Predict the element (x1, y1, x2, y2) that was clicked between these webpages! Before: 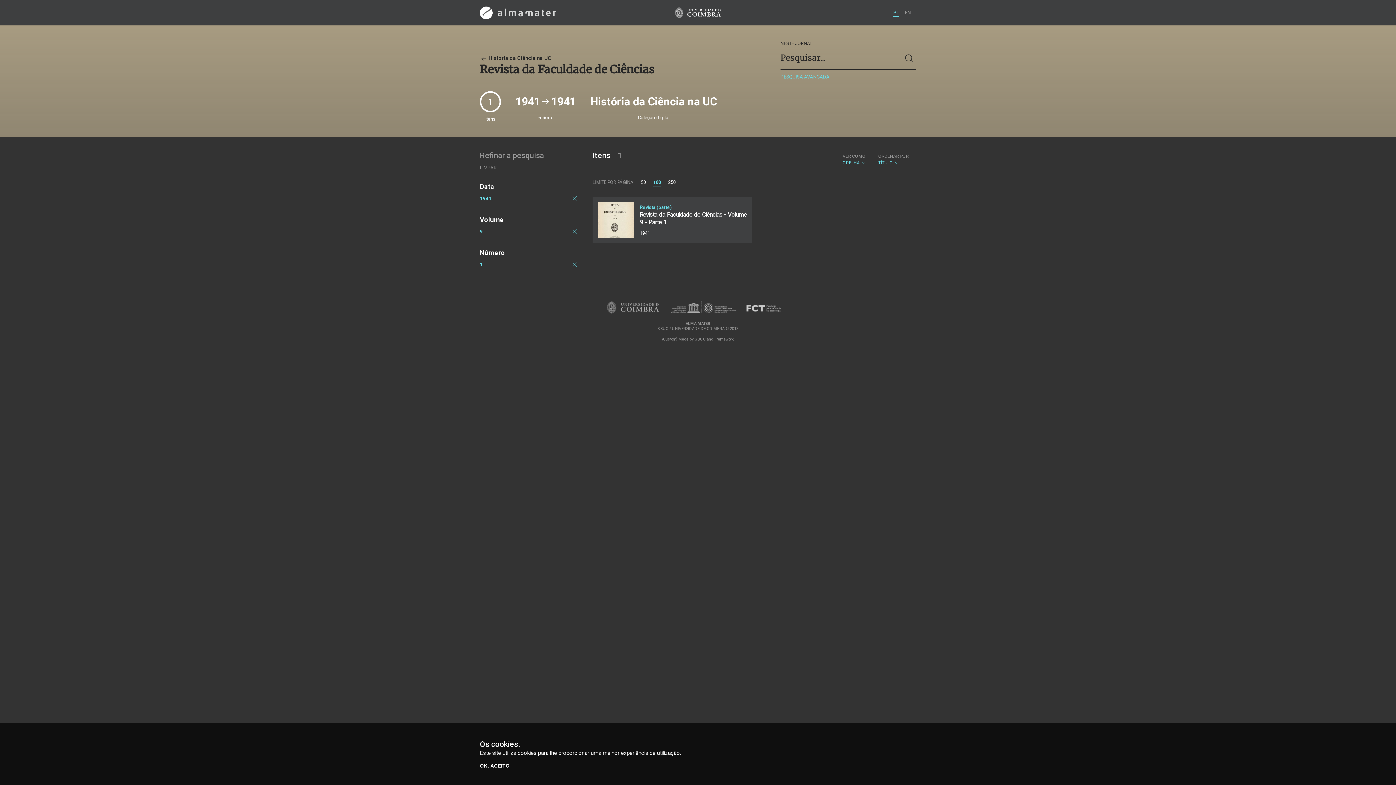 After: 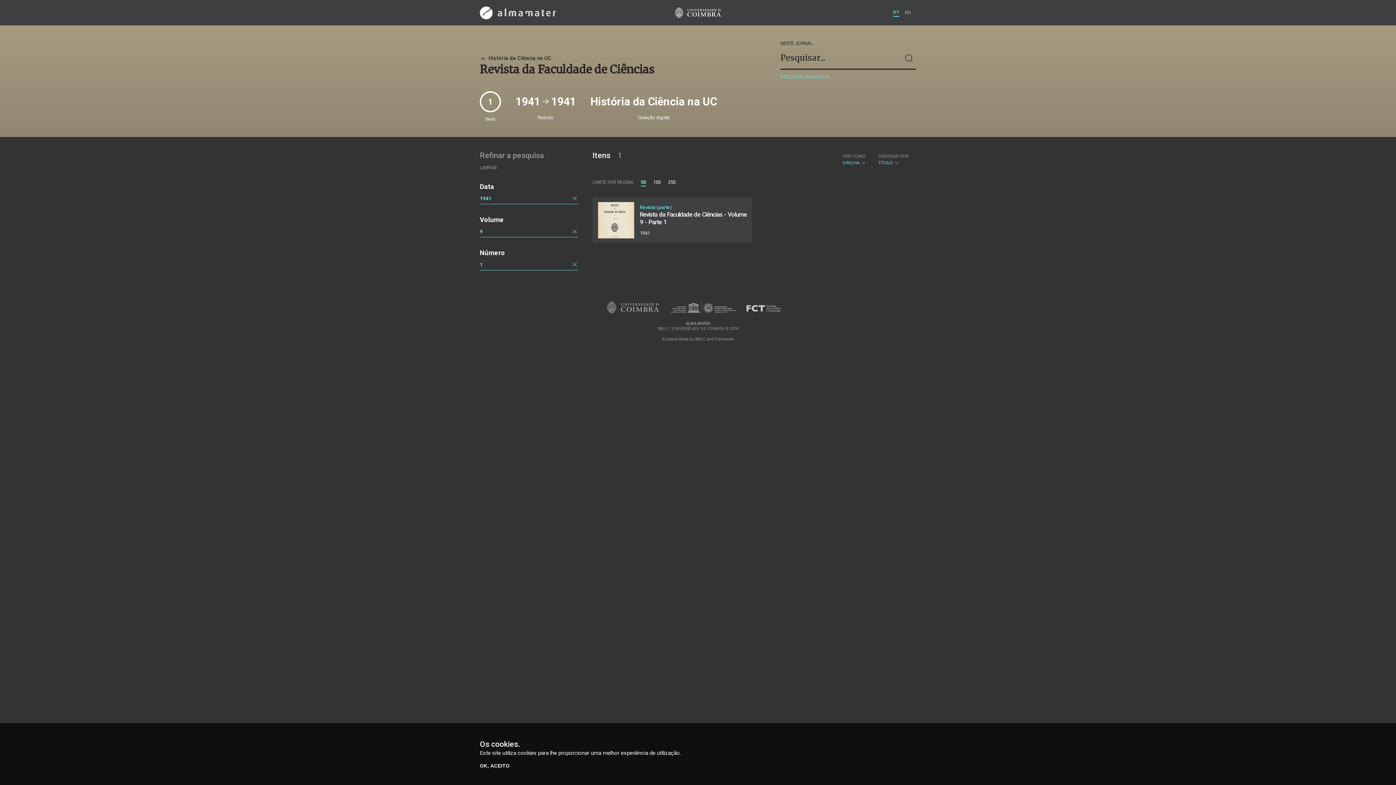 Action: bbox: (641, 178, 646, 185) label: 50